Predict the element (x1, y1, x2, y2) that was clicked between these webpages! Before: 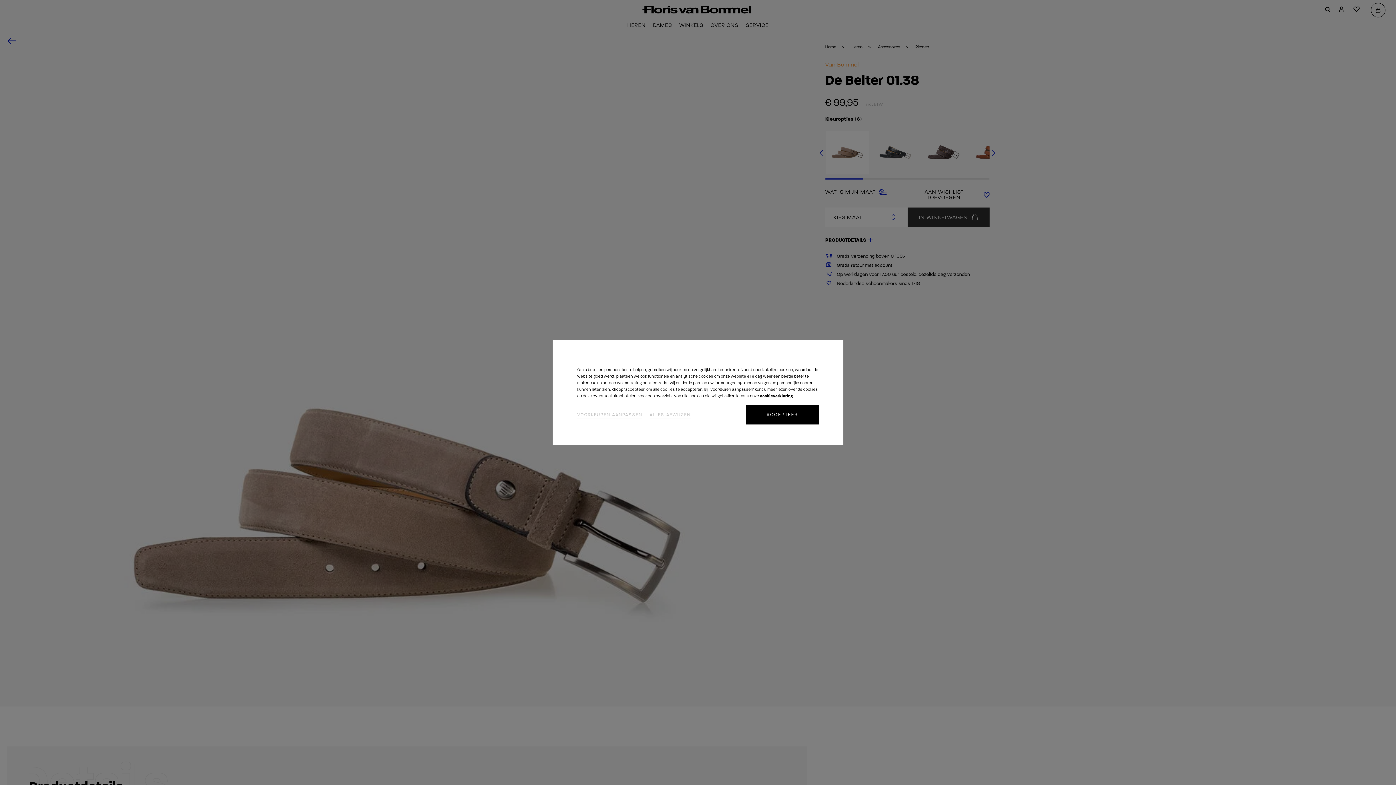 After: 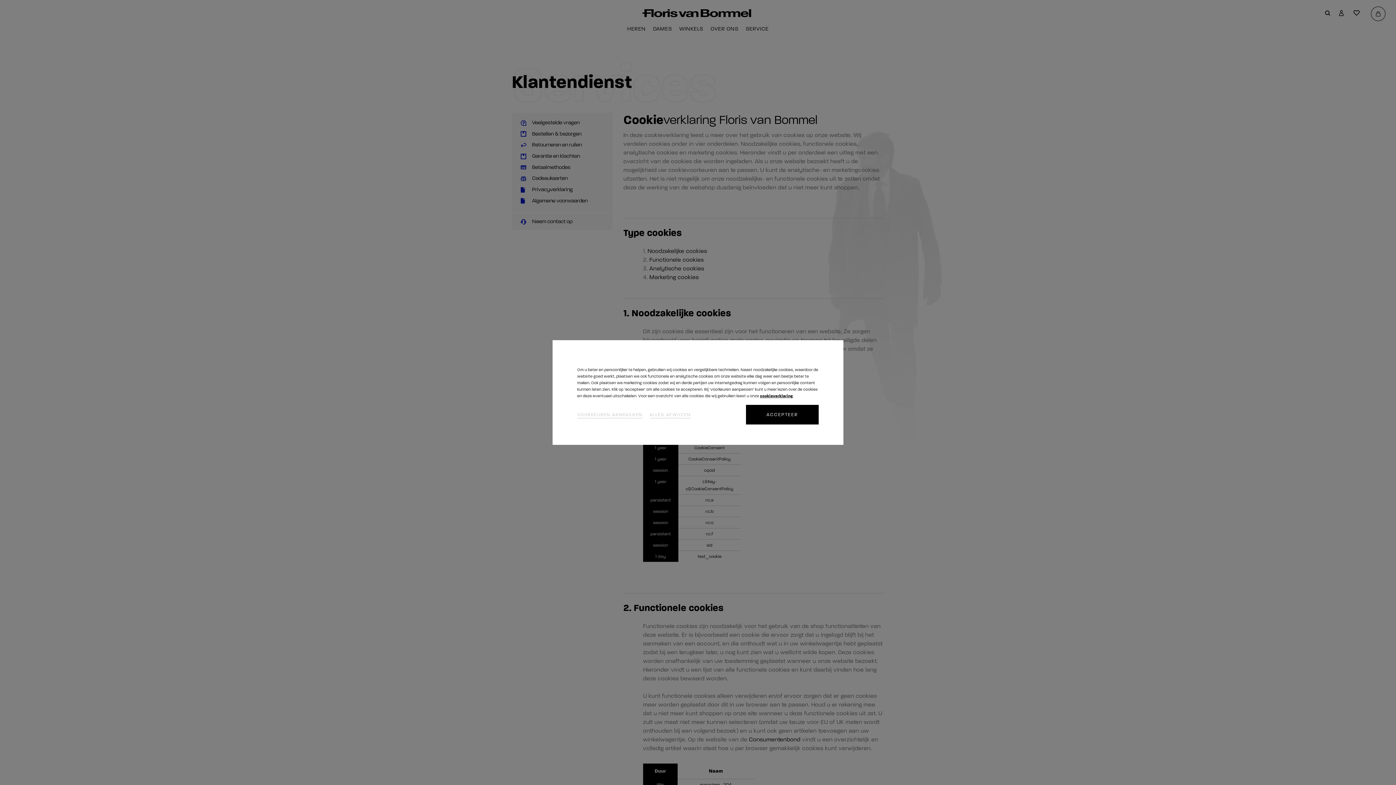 Action: bbox: (760, 393, 793, 398) label: cookieverklaring